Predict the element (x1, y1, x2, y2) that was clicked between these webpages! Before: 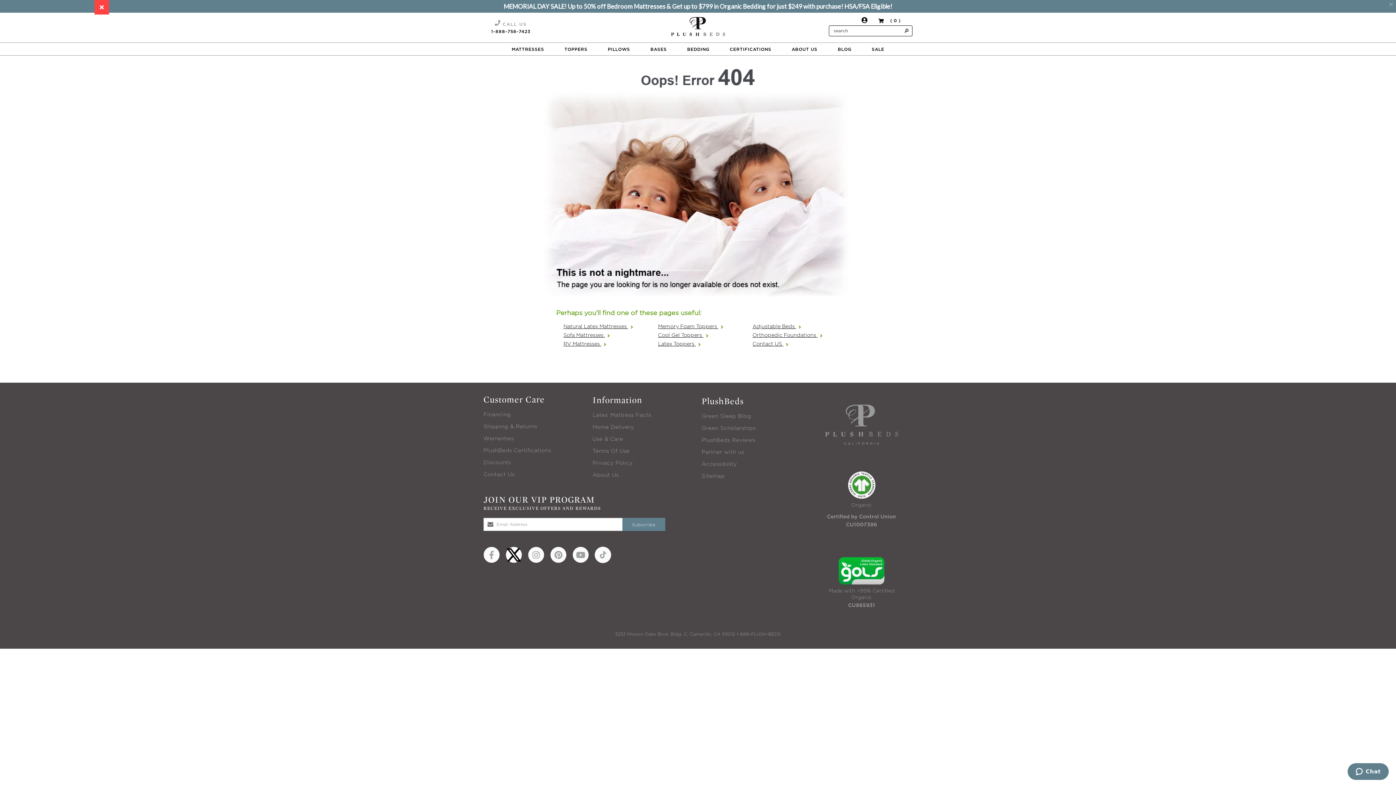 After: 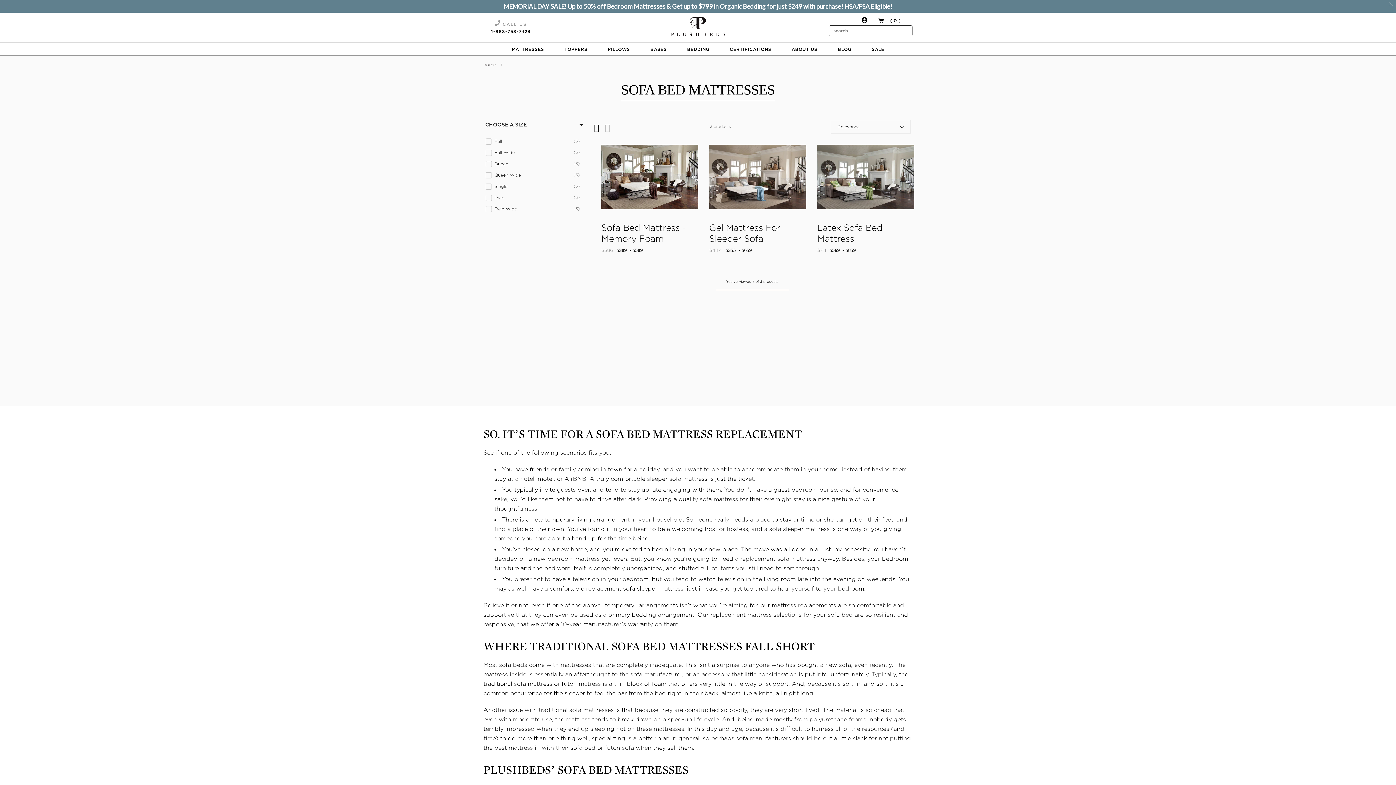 Action: label: Sofa Mattresses  bbox: (563, 319, 605, 325)